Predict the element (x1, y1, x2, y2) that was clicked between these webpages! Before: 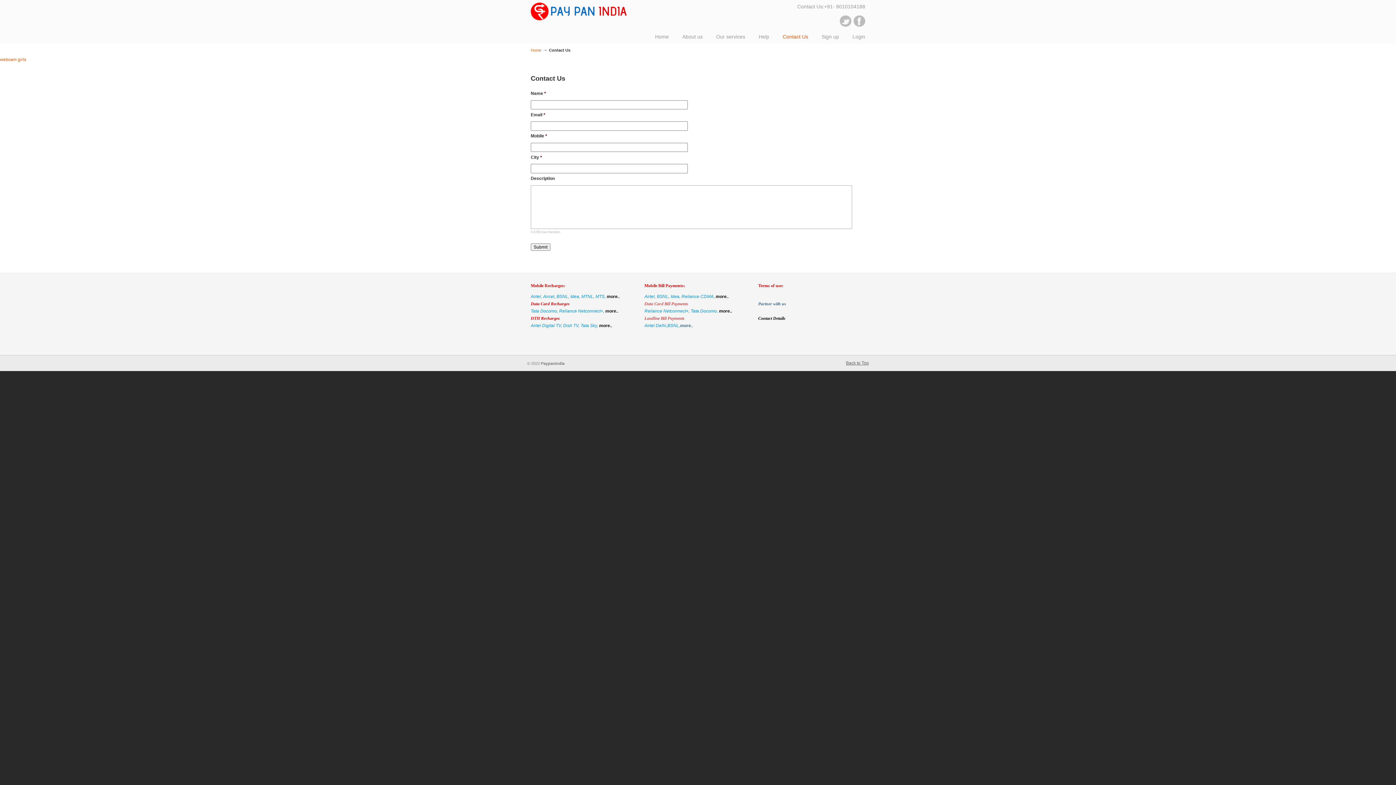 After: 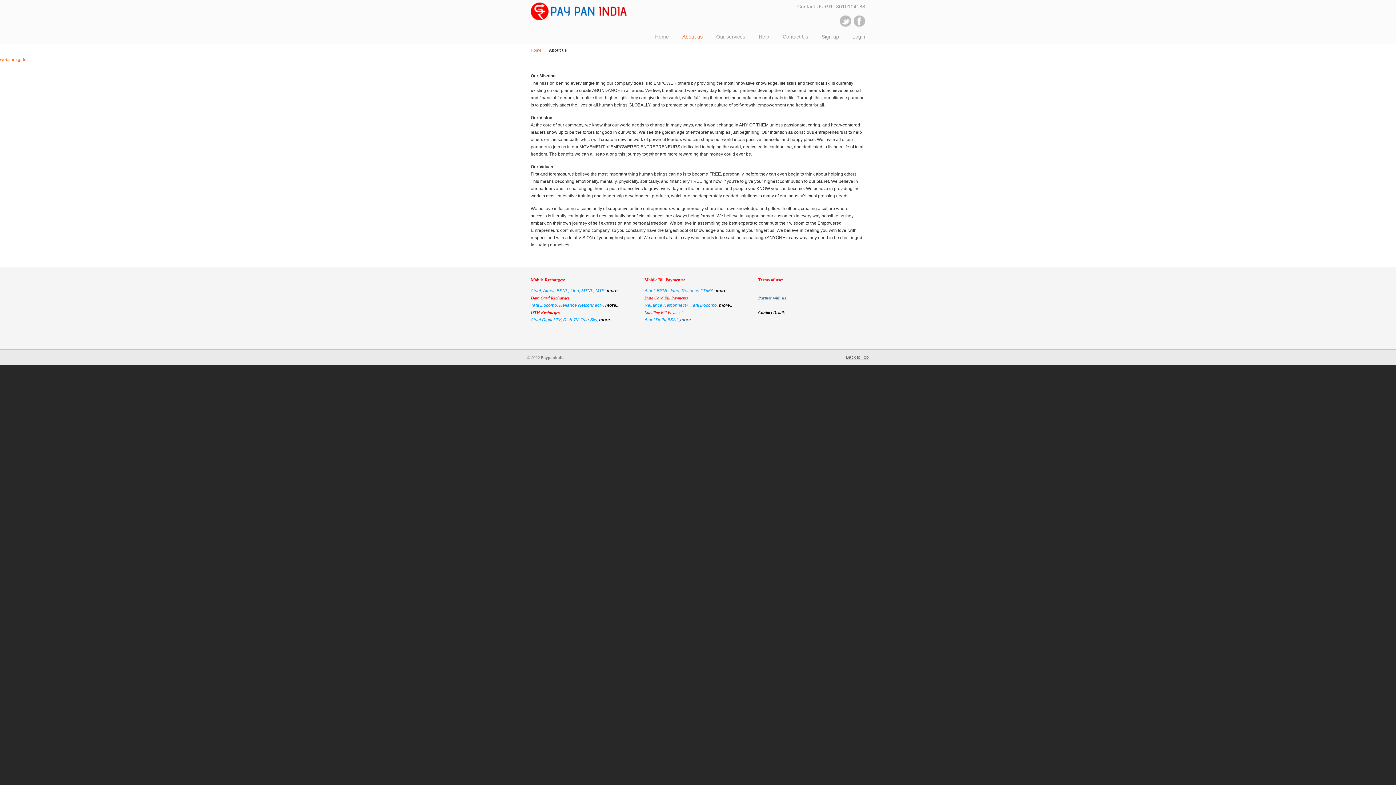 Action: label: About us bbox: (675, 29, 710, 44)